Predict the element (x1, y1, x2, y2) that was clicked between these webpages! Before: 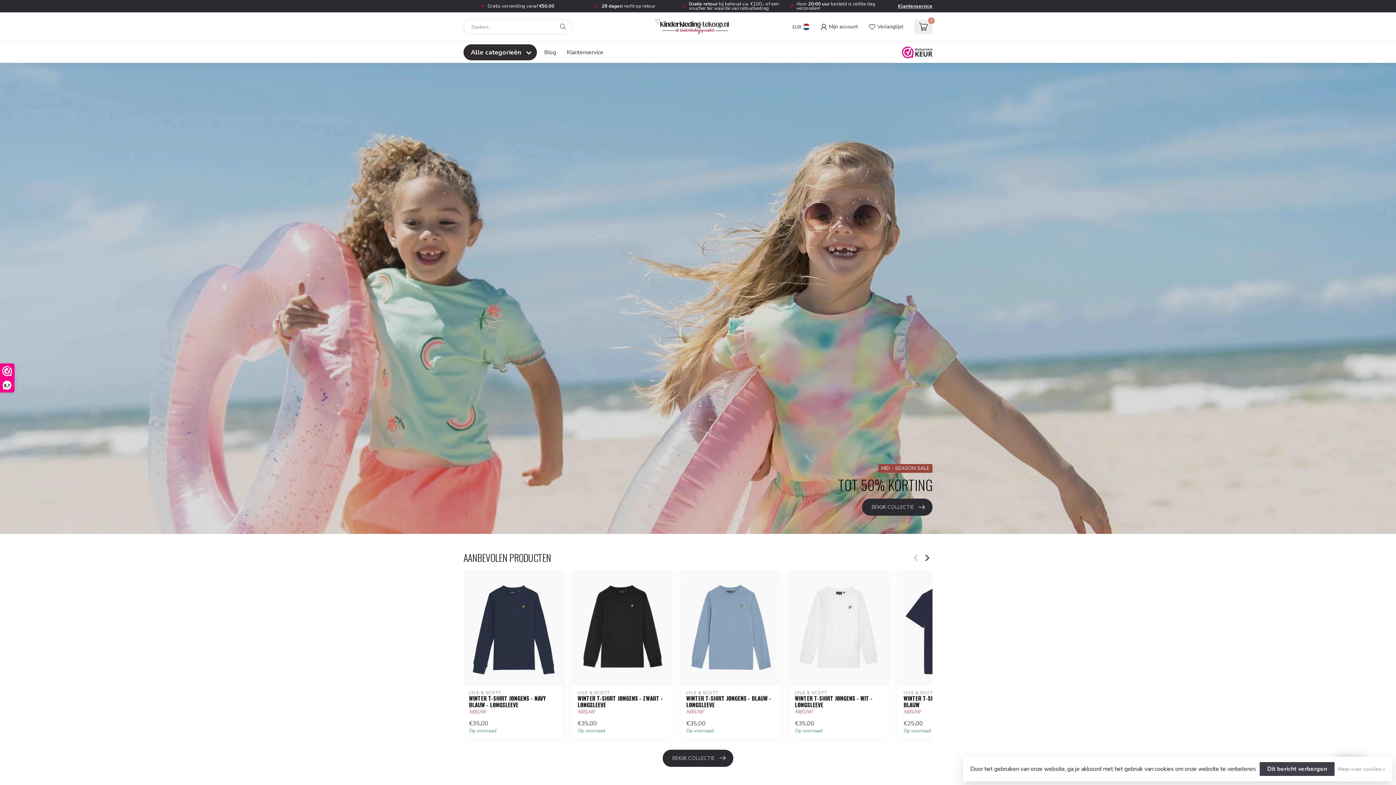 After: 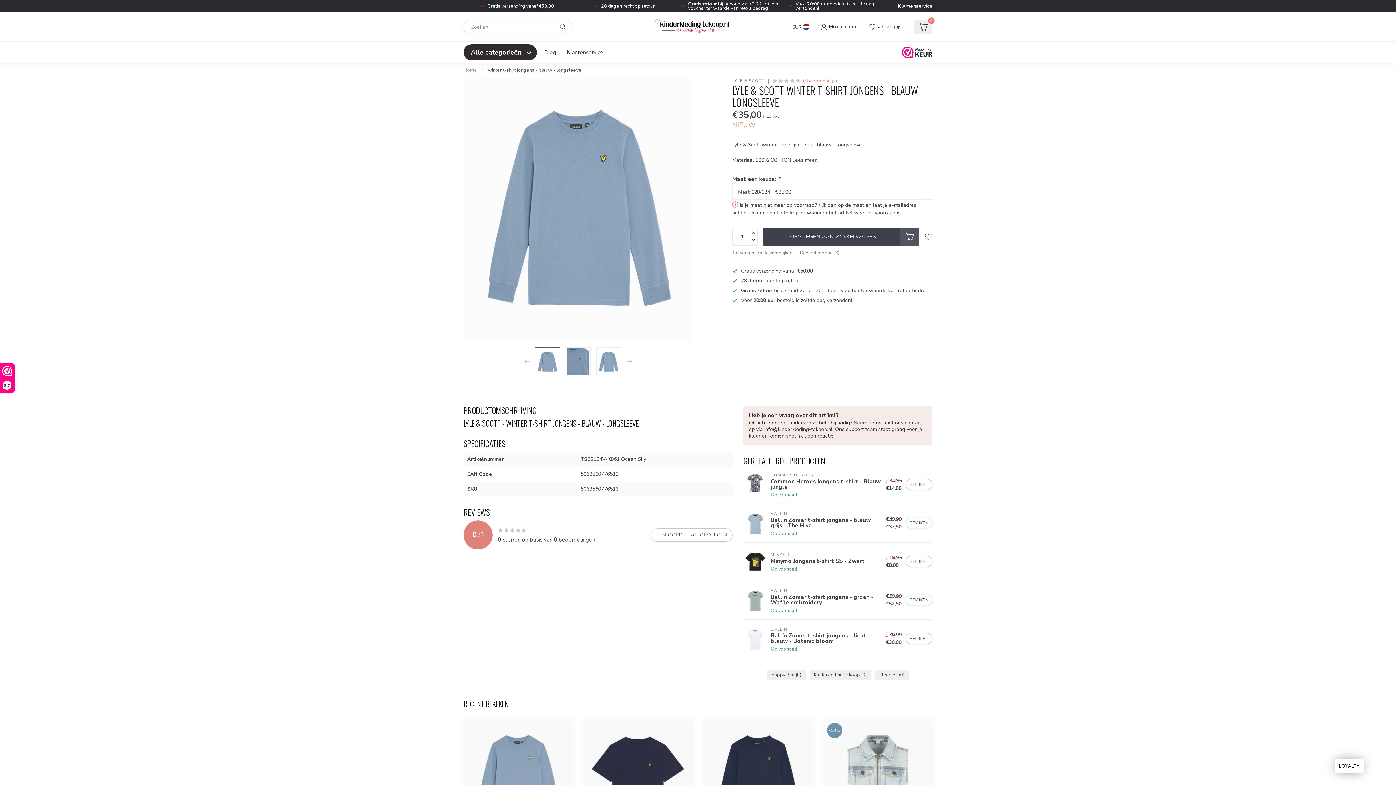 Action: bbox: (680, 570, 780, 685)